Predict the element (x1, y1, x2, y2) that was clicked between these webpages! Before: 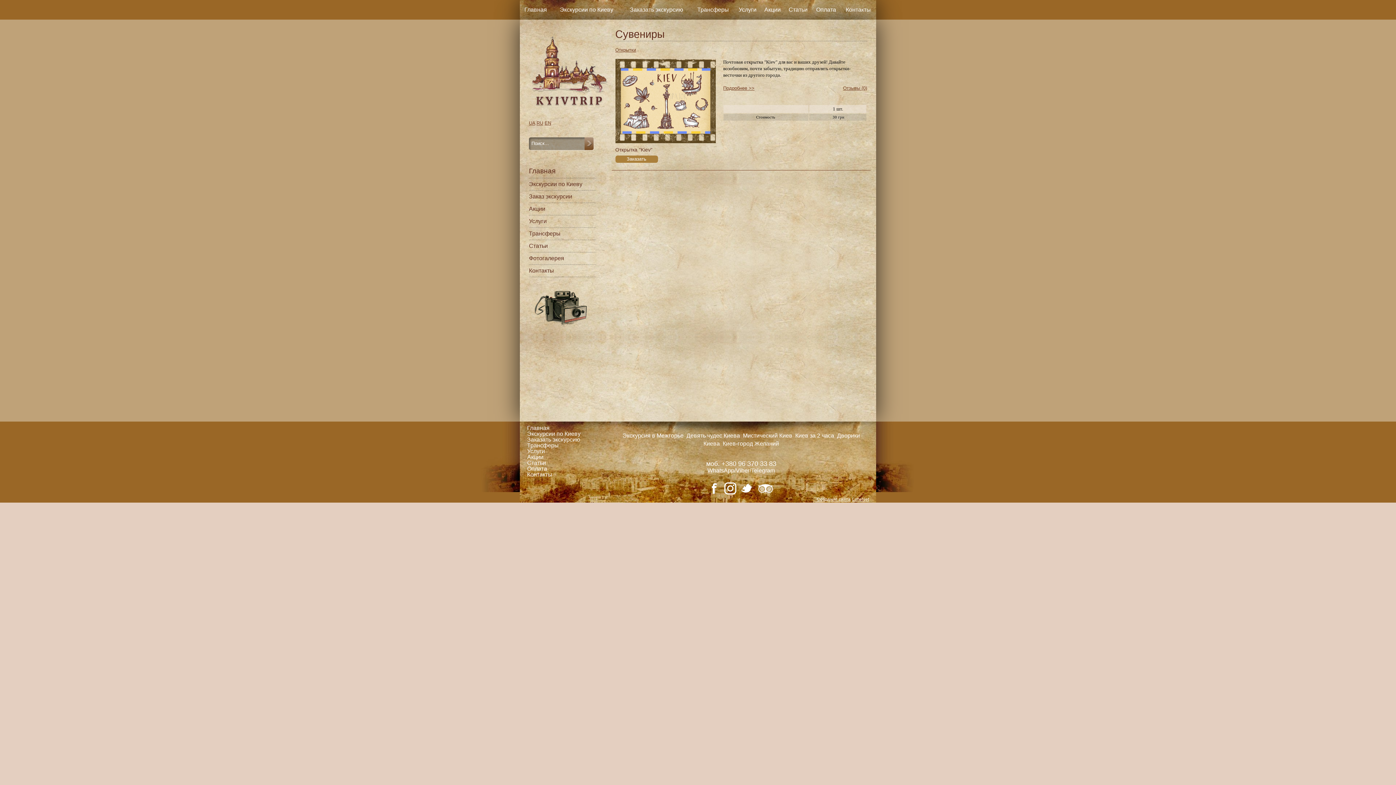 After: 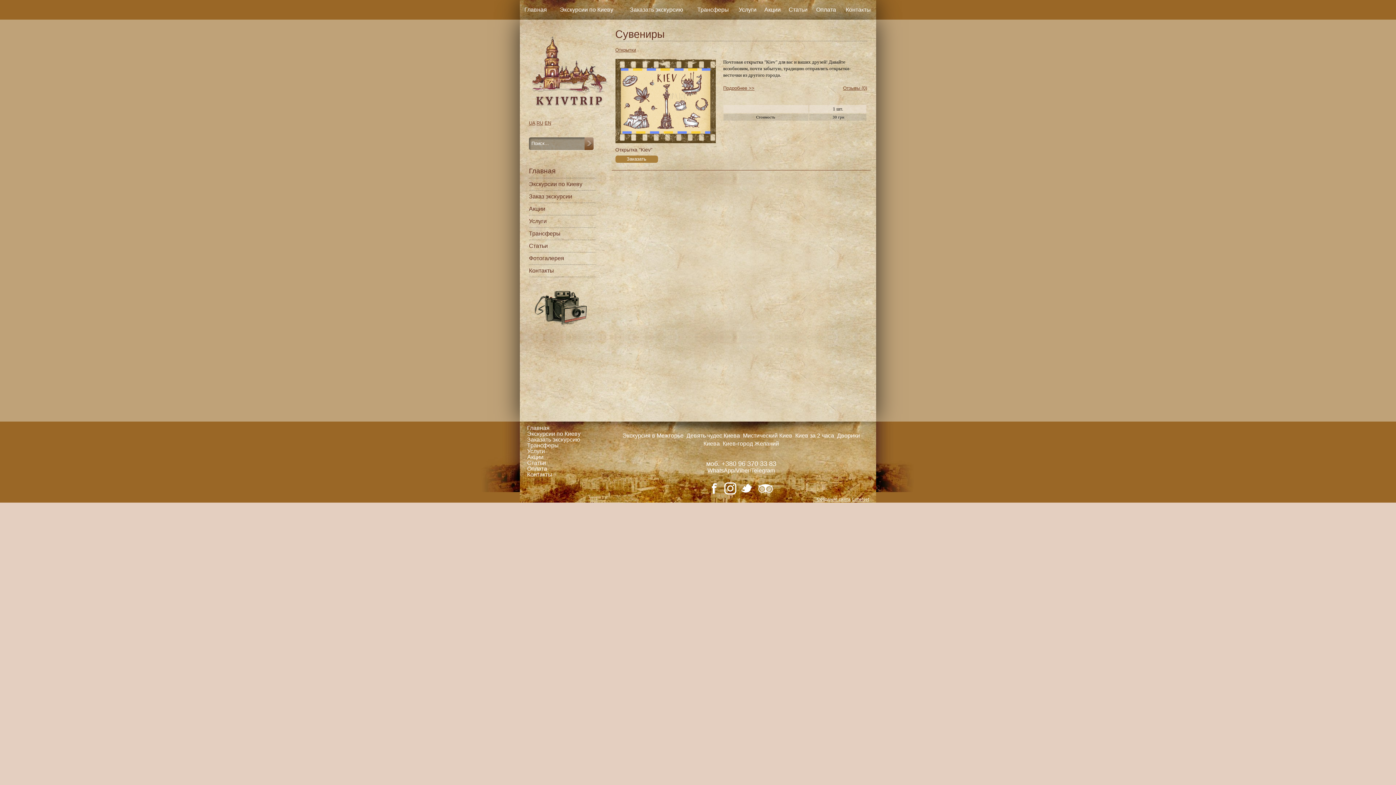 Action: bbox: (817, 496, 850, 502) label: Создание сайта